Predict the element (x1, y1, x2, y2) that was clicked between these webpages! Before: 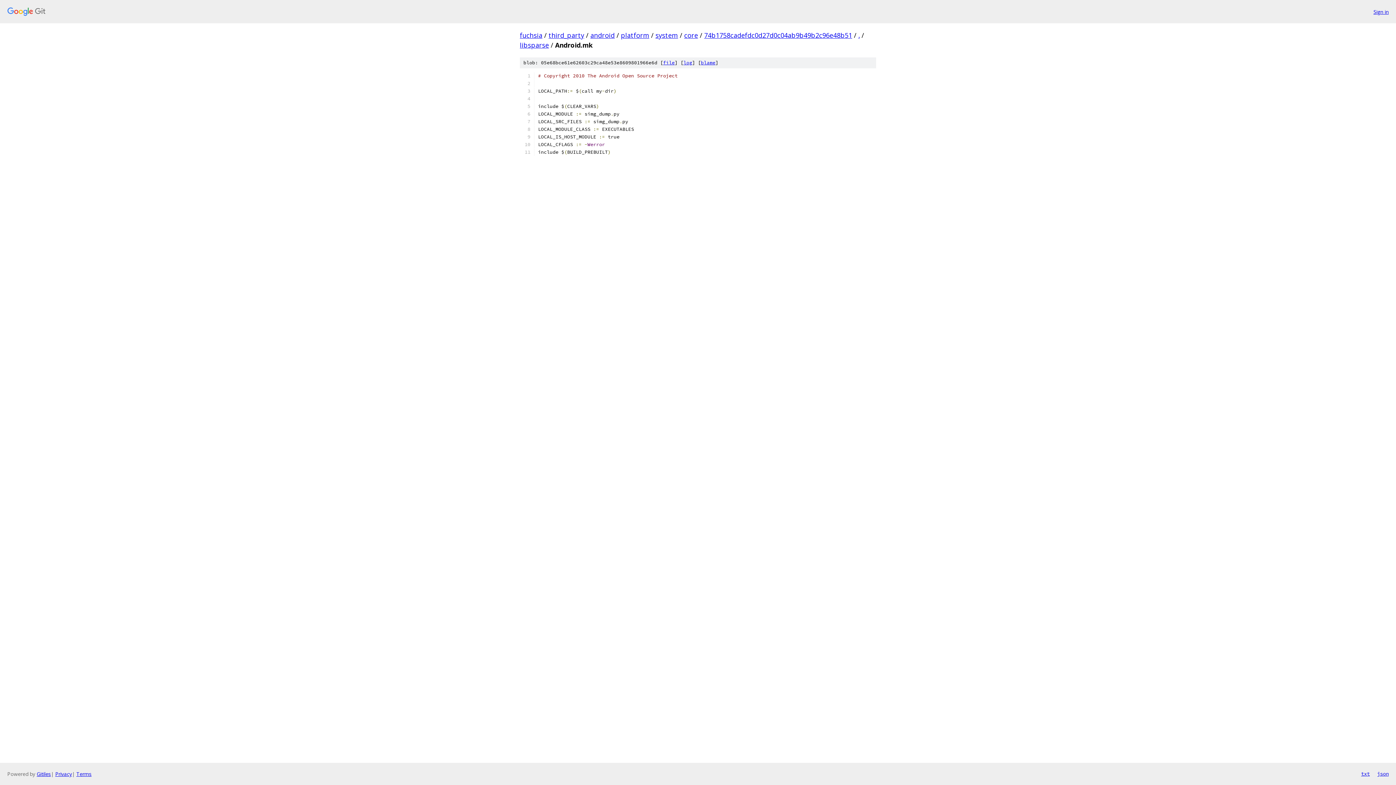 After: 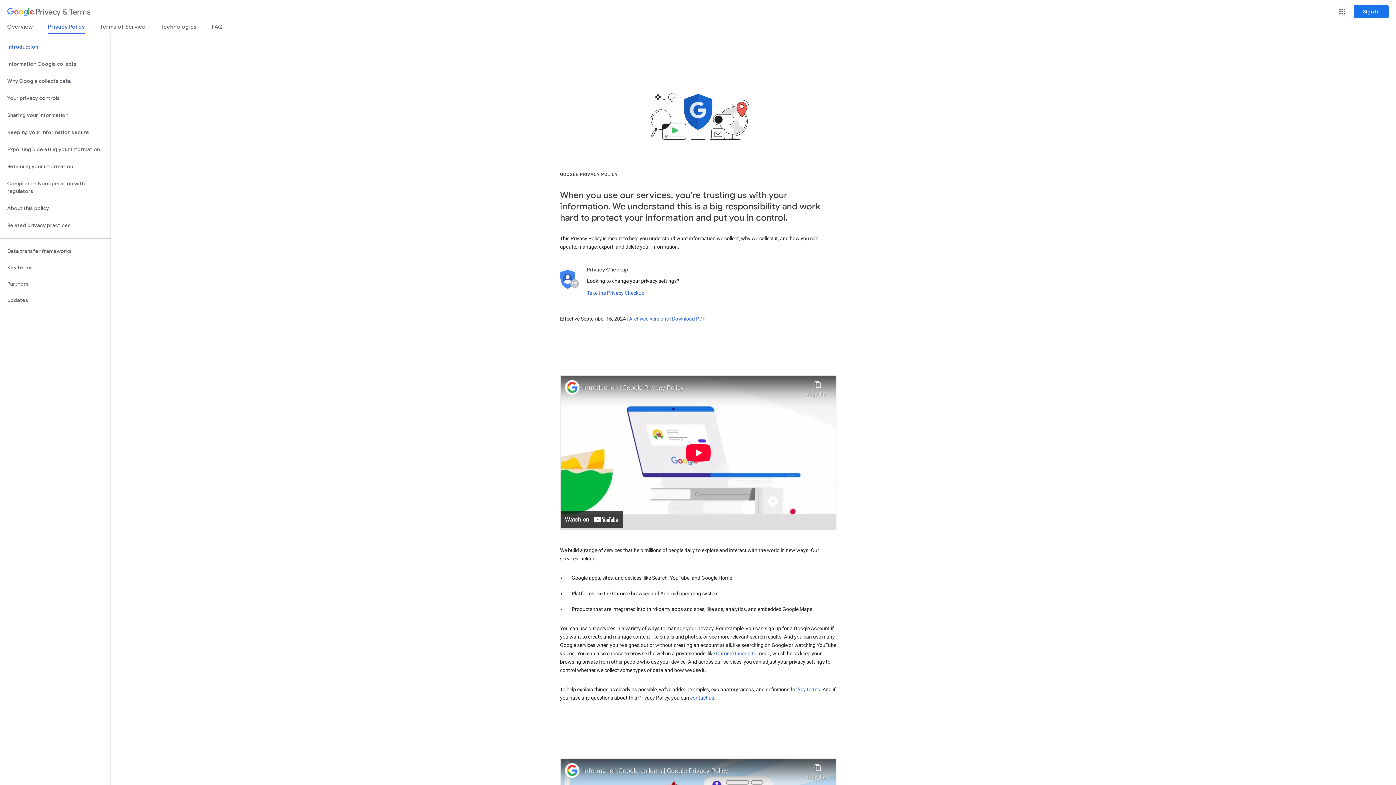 Action: label: Privacy bbox: (55, 770, 72, 777)